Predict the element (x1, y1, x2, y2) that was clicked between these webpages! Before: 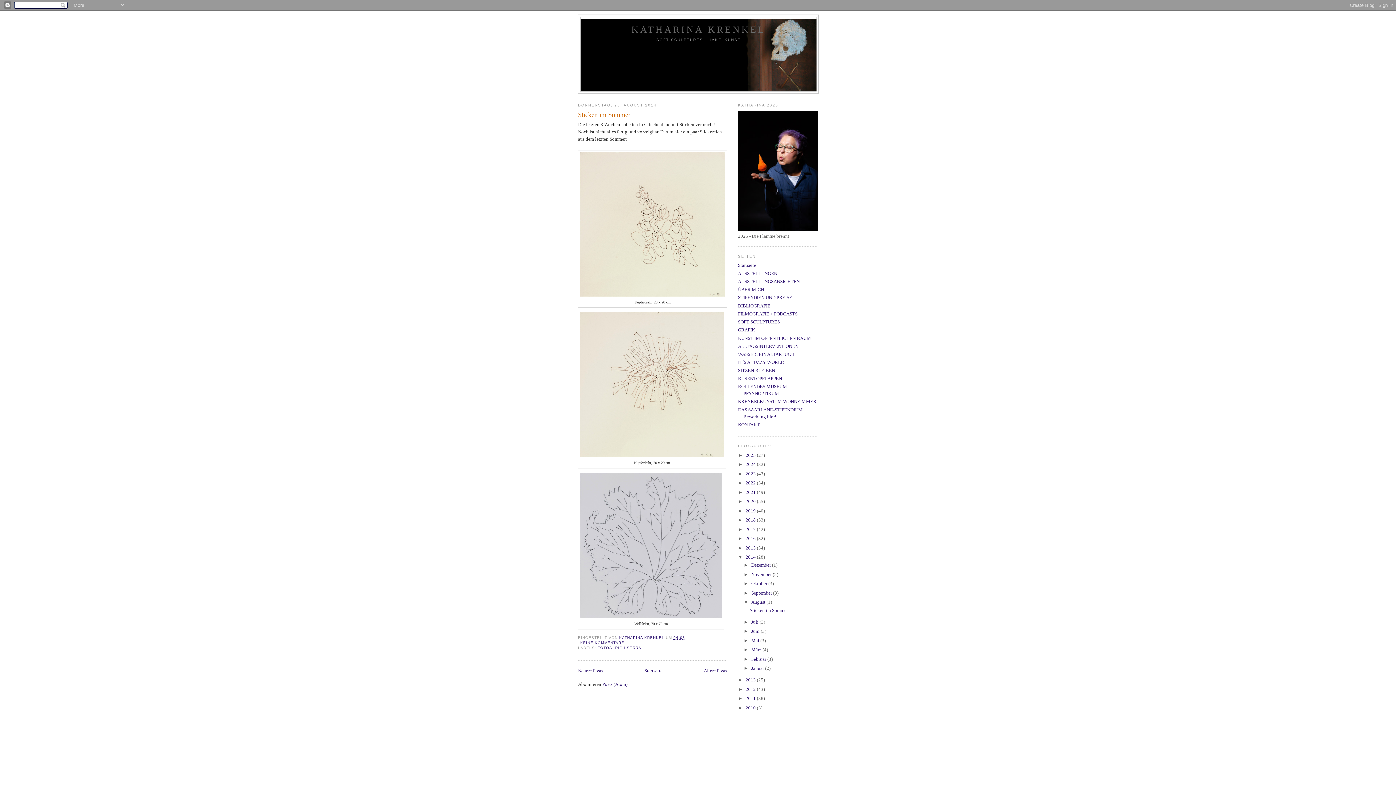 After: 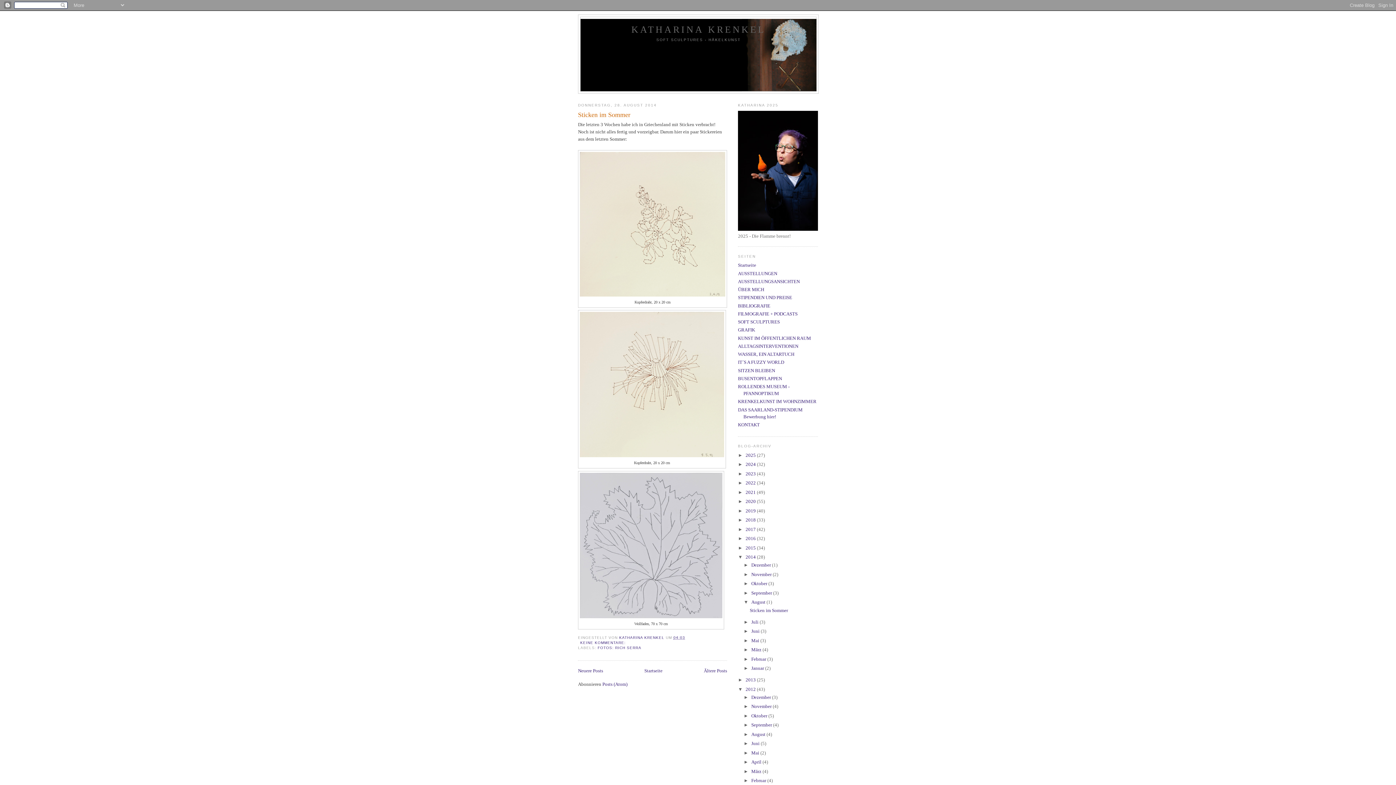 Action: label: ►   bbox: (738, 686, 745, 692)